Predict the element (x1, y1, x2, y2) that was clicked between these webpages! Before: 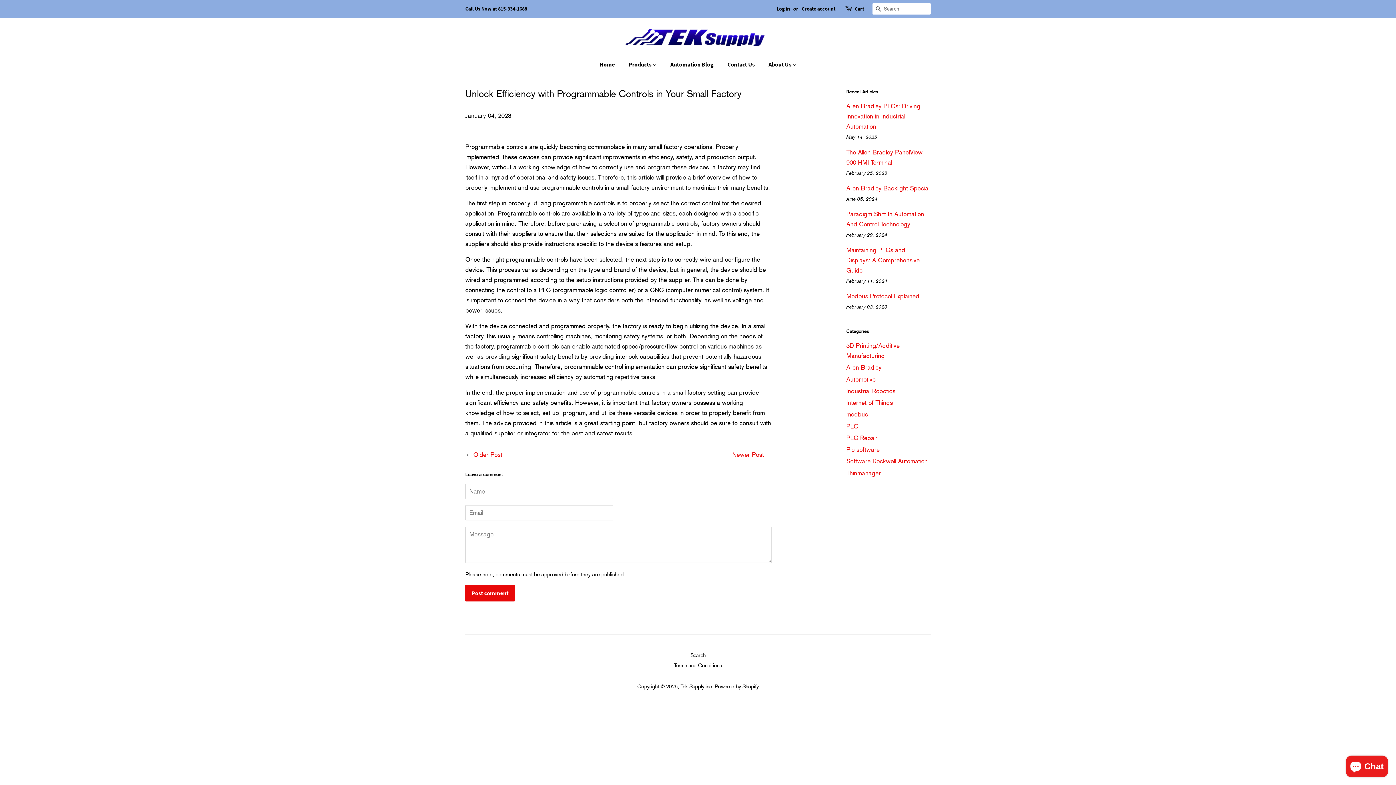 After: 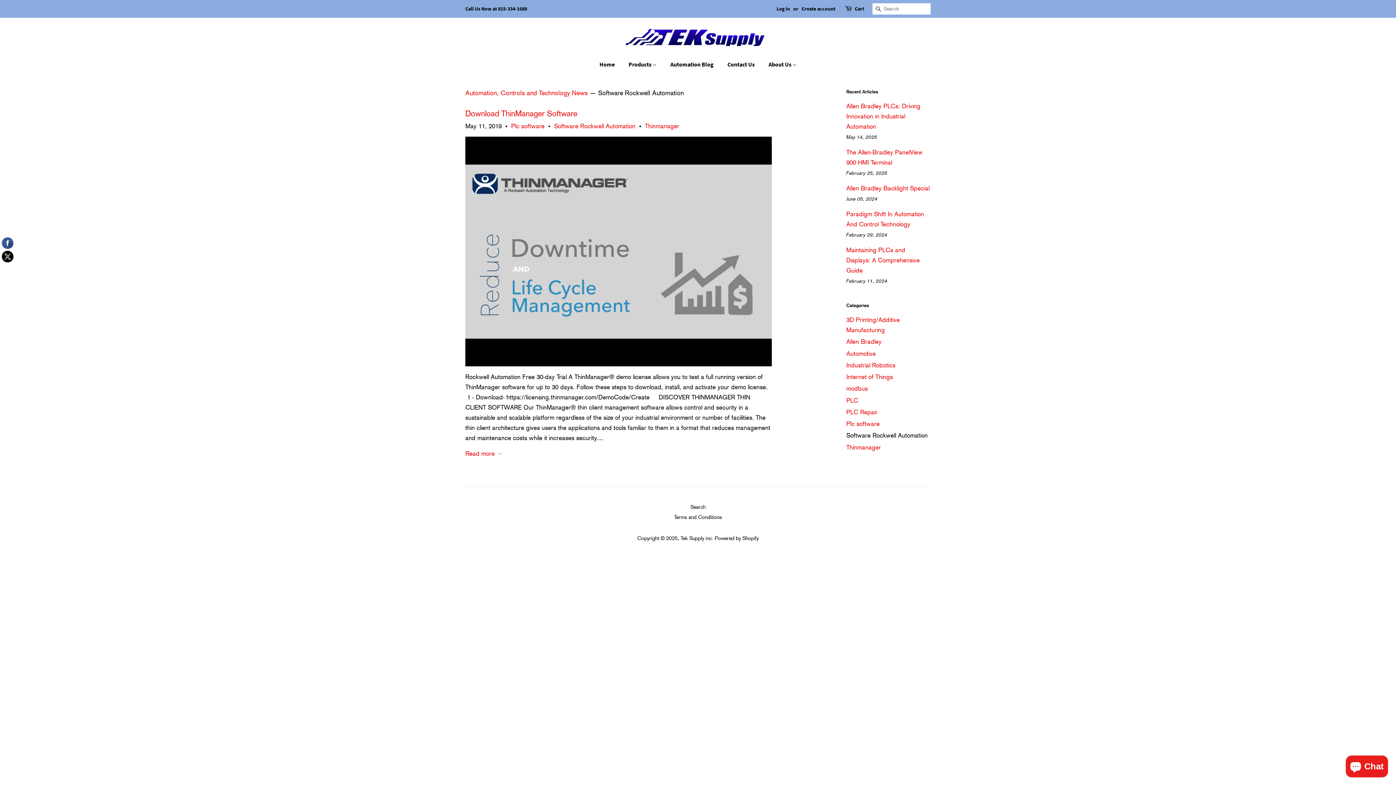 Action: bbox: (846, 457, 928, 465) label: Software Rockwell Automation